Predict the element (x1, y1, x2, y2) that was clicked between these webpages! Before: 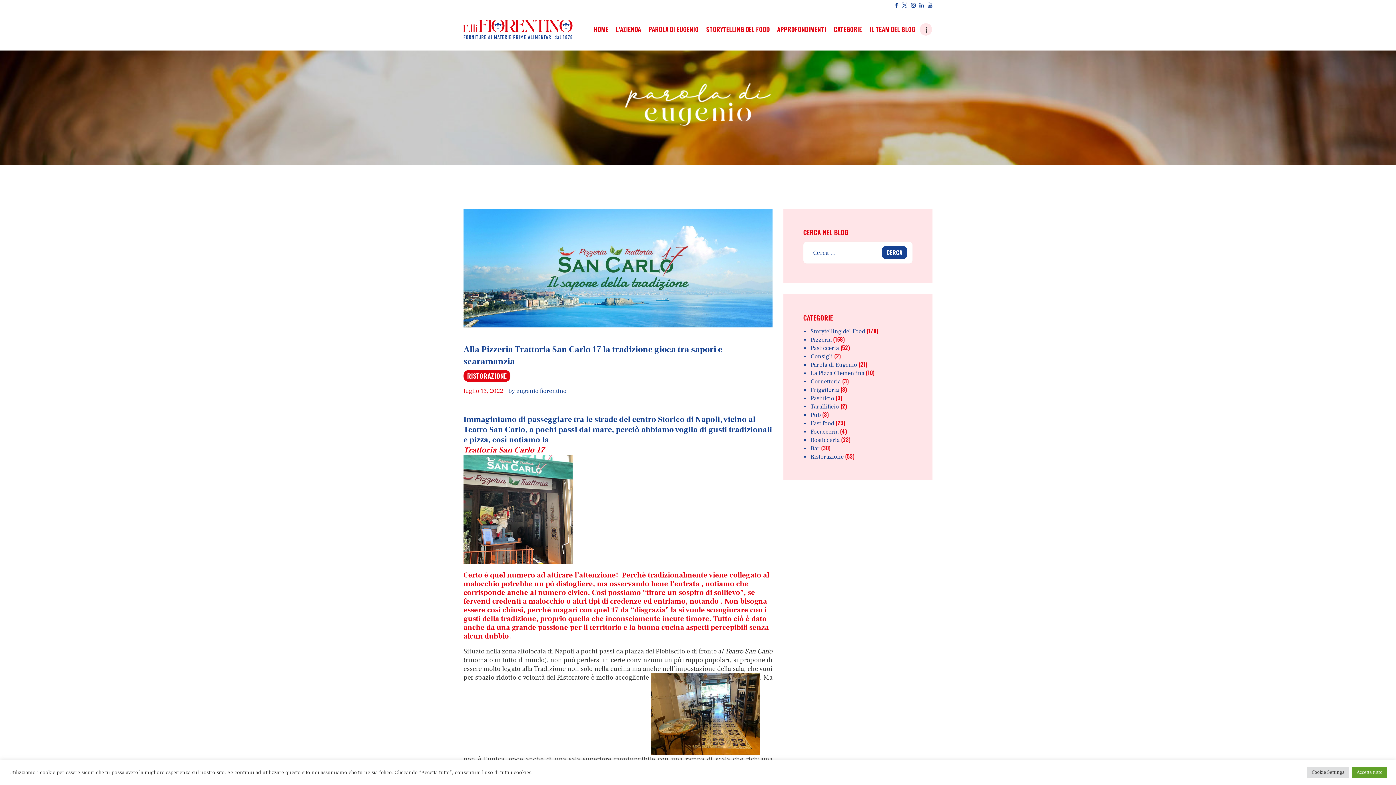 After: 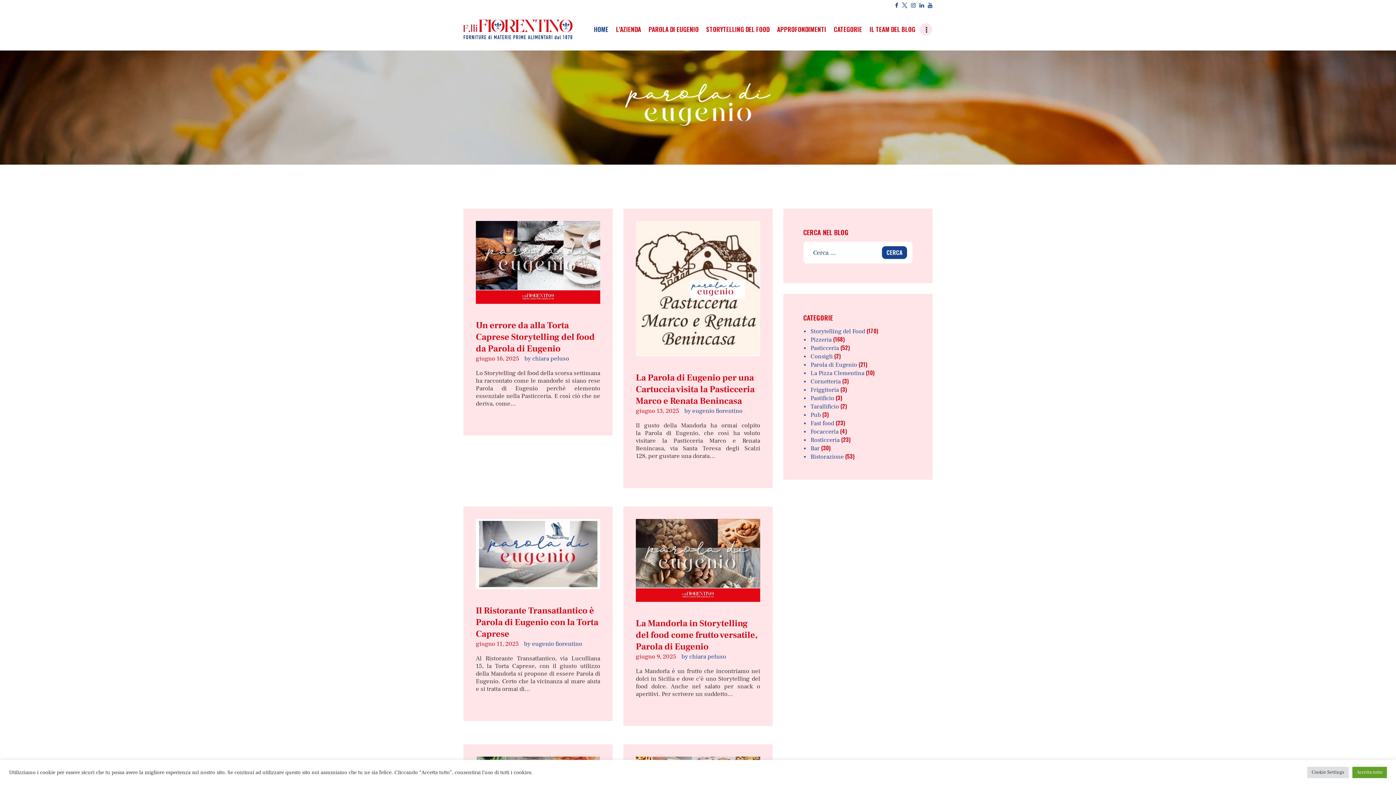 Action: bbox: (463, 19, 572, 27)